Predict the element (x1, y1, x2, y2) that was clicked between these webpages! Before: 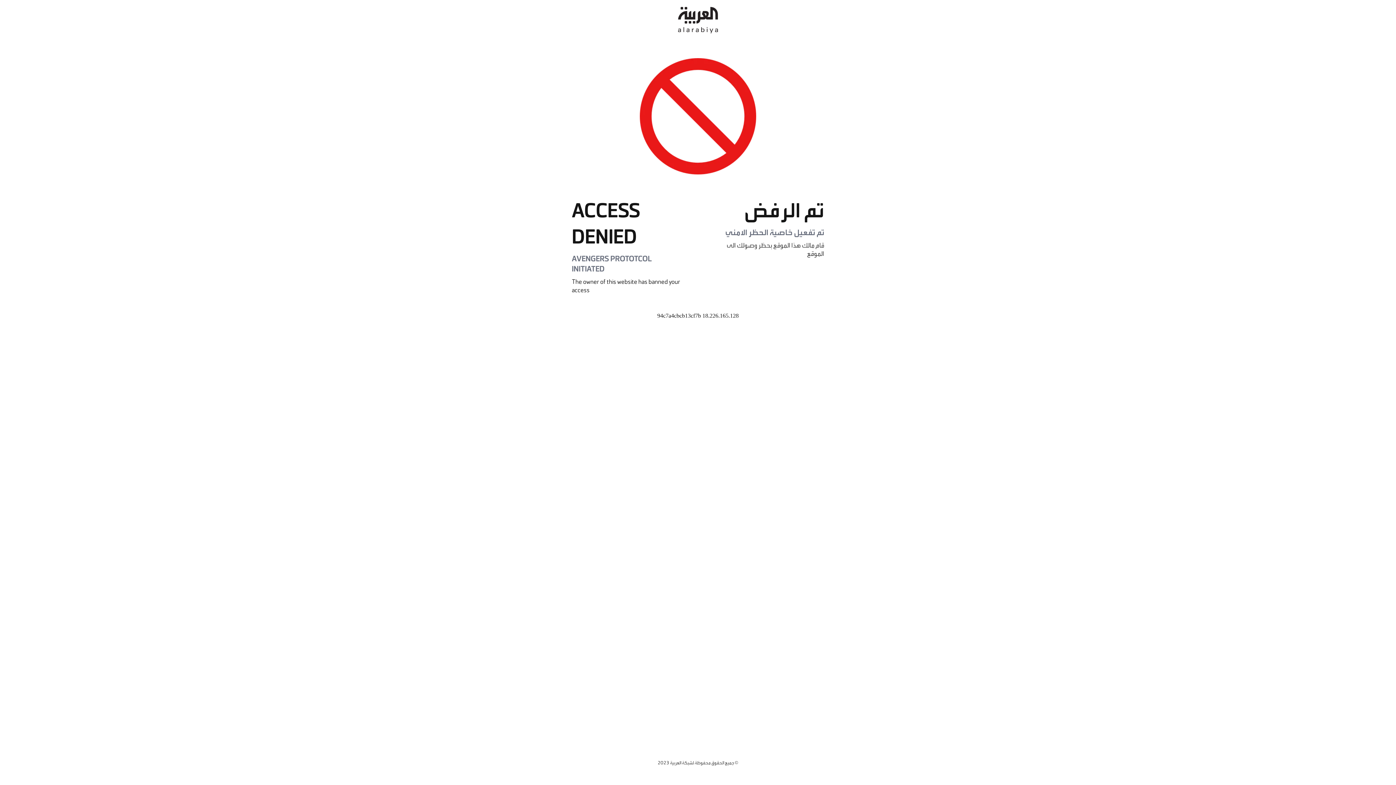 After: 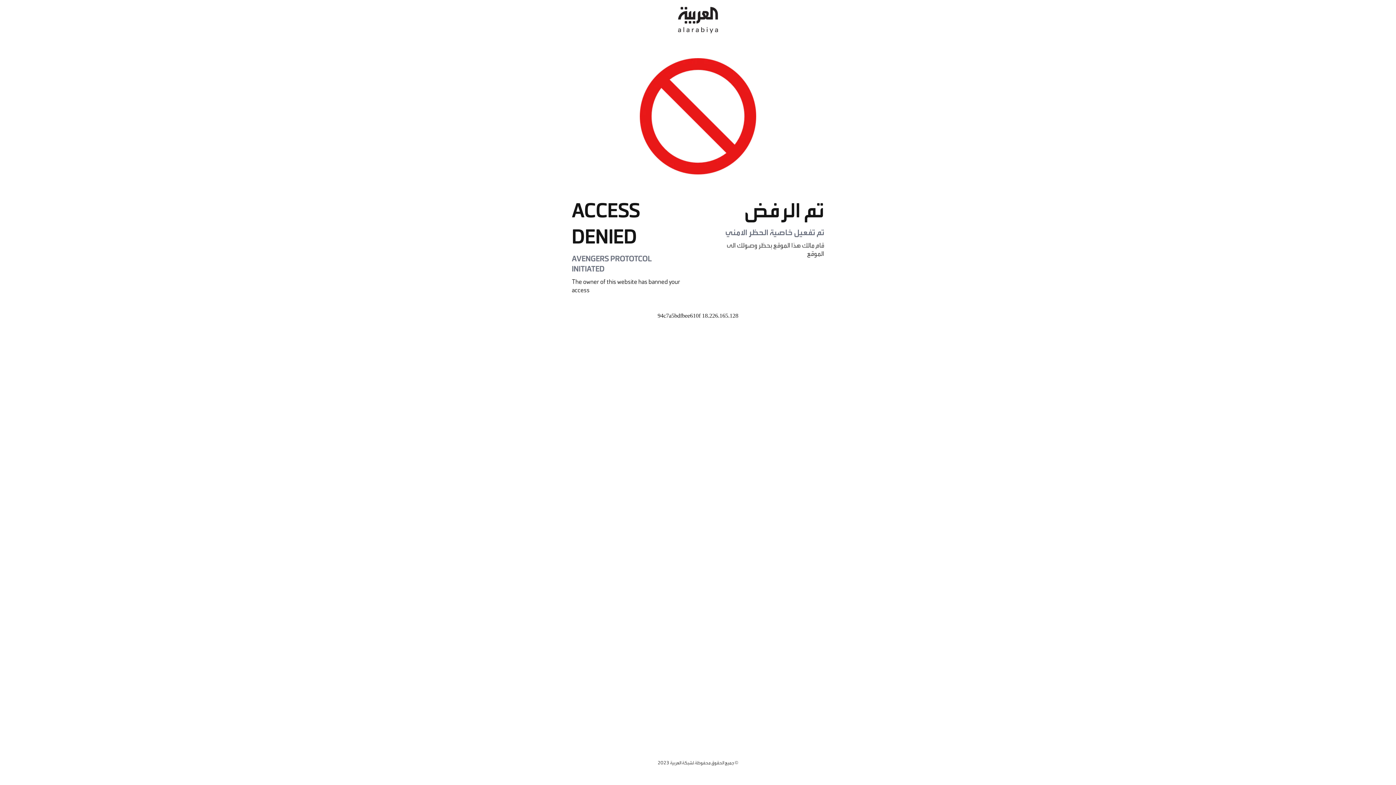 Action: bbox: (678, 0, 718, 40)